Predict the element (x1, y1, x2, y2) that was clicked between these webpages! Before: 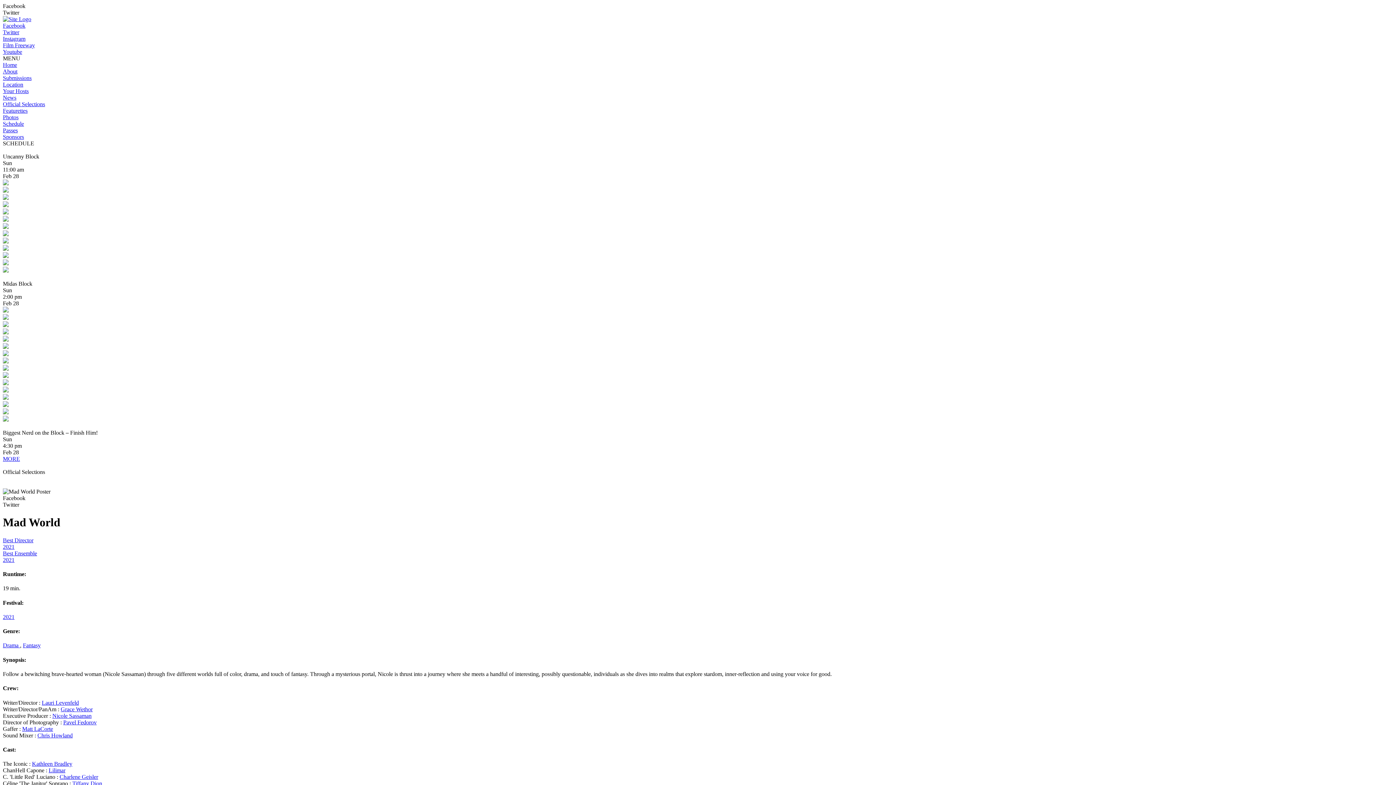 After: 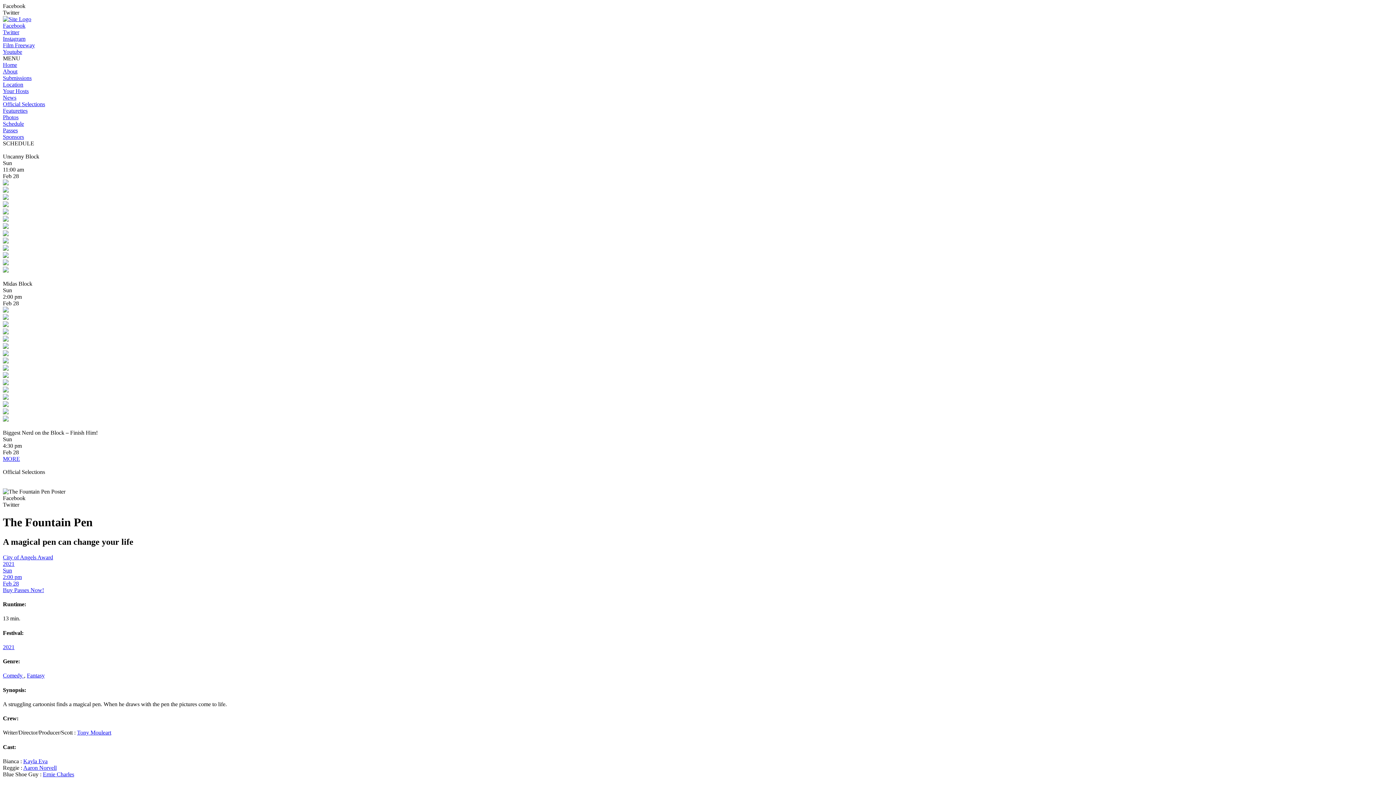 Action: bbox: (2, 394, 1393, 401)